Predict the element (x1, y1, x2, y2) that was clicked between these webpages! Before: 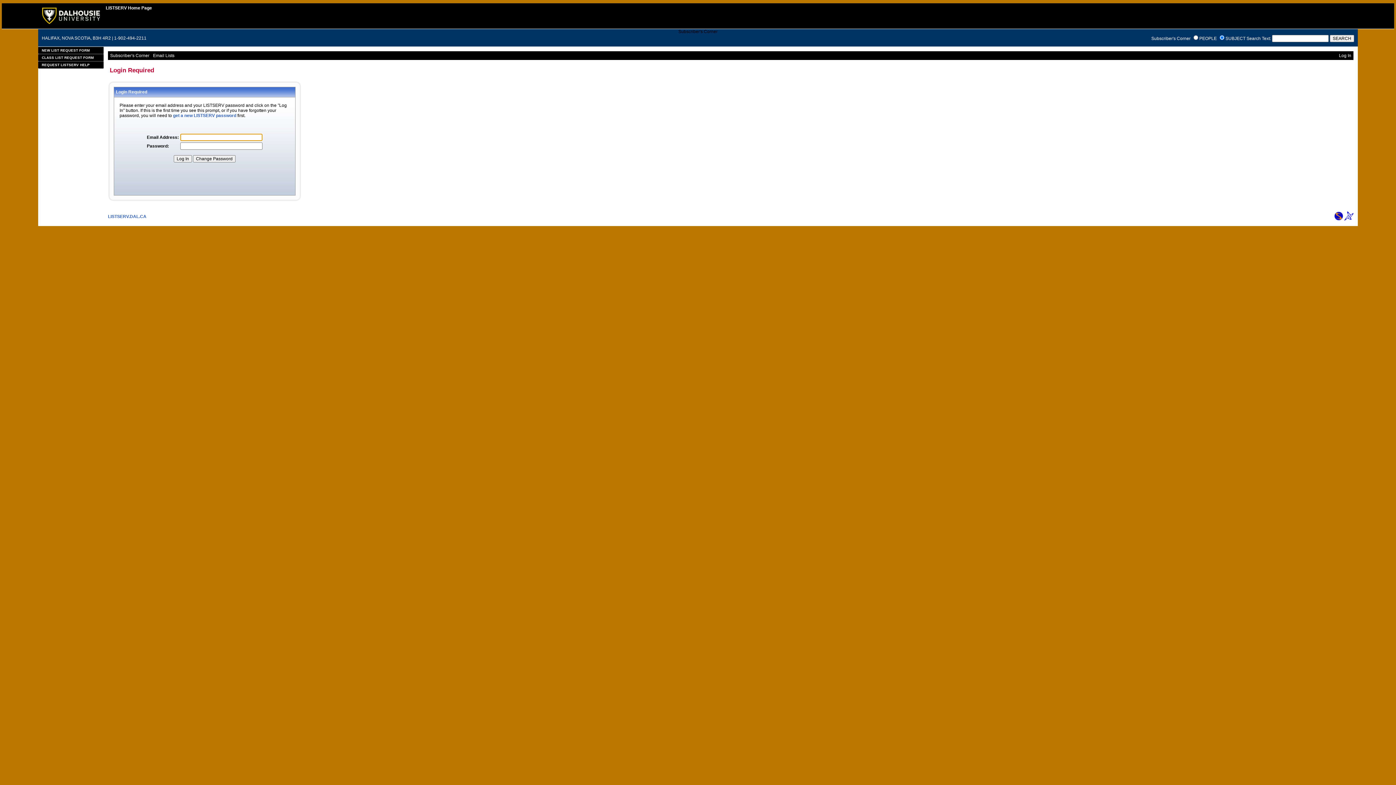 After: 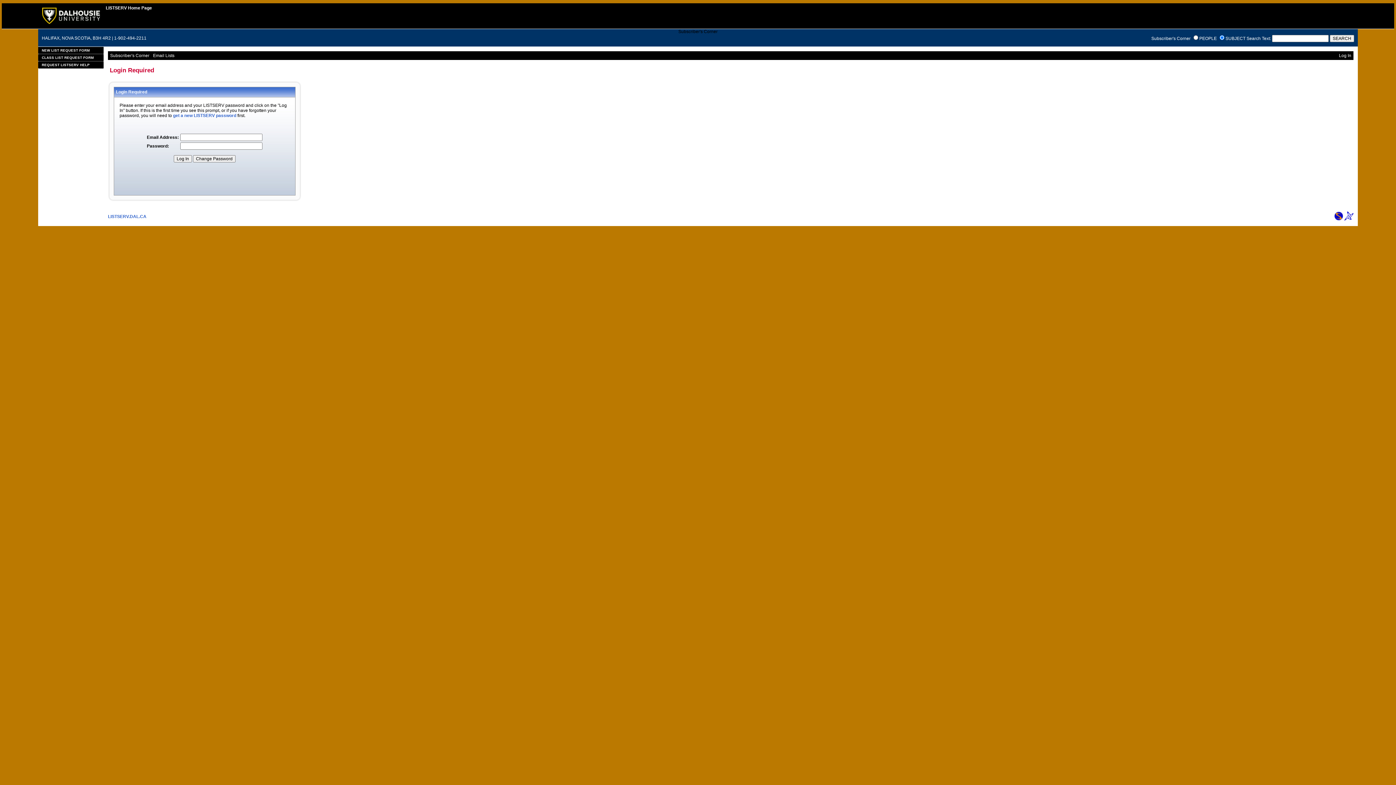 Action: bbox: (1334, 216, 1343, 221)